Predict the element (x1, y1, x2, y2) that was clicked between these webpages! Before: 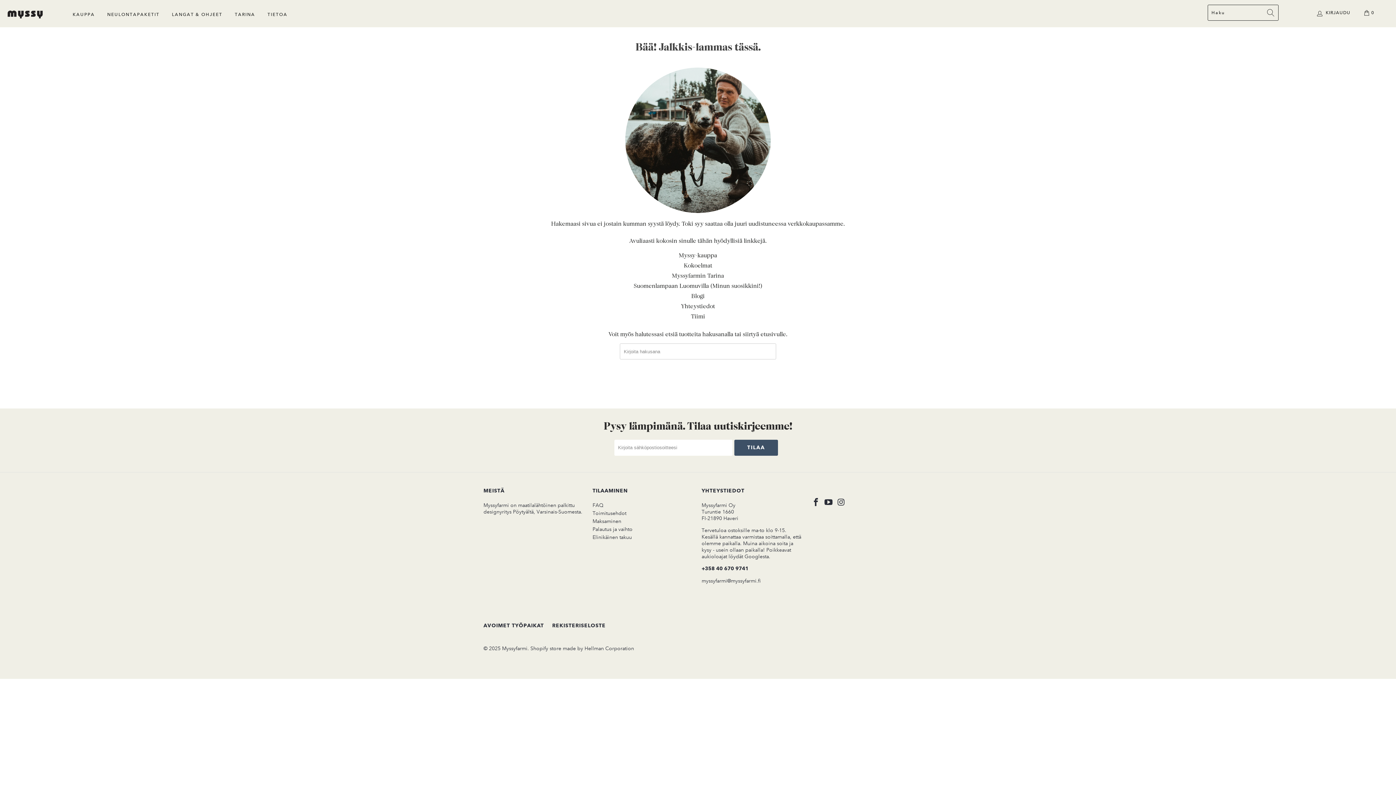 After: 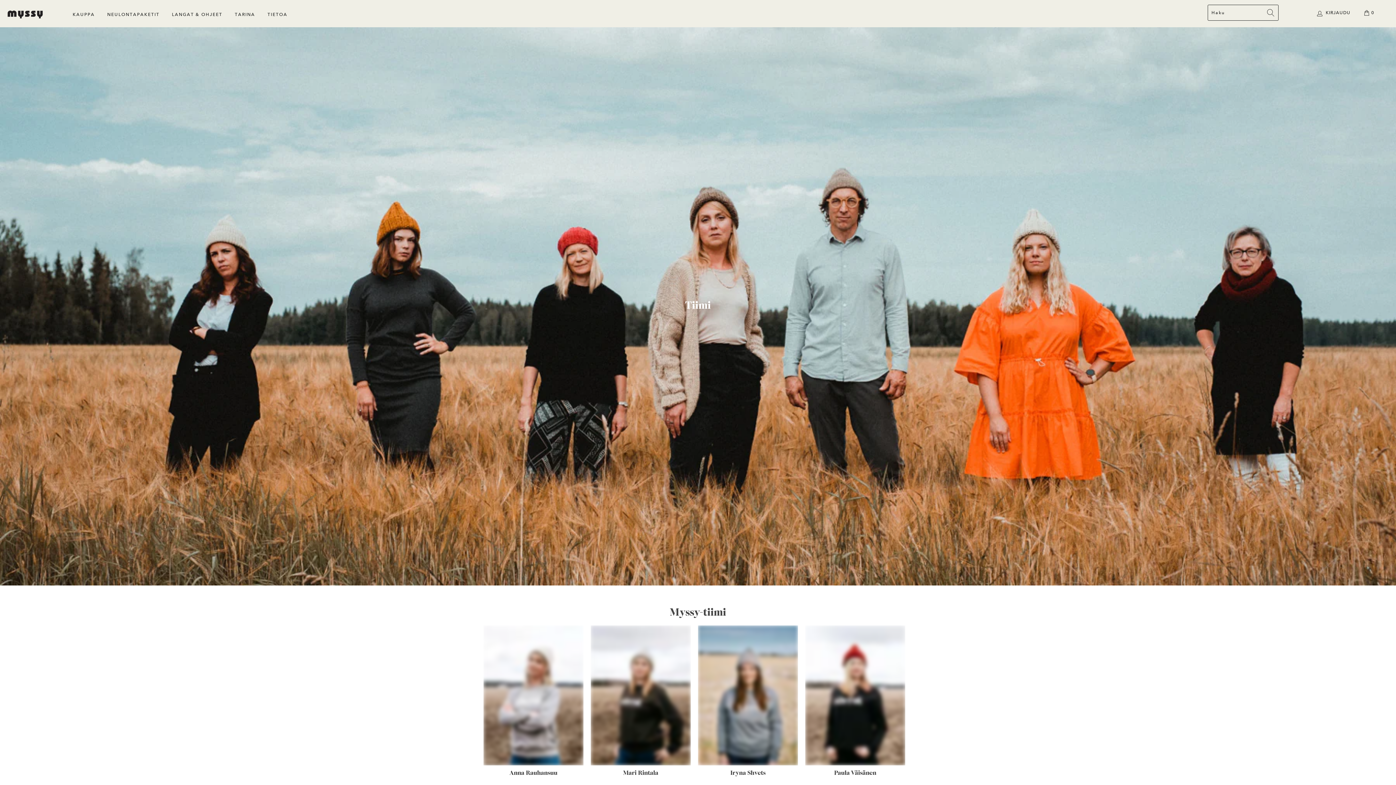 Action: label: Tiimi bbox: (691, 312, 705, 320)